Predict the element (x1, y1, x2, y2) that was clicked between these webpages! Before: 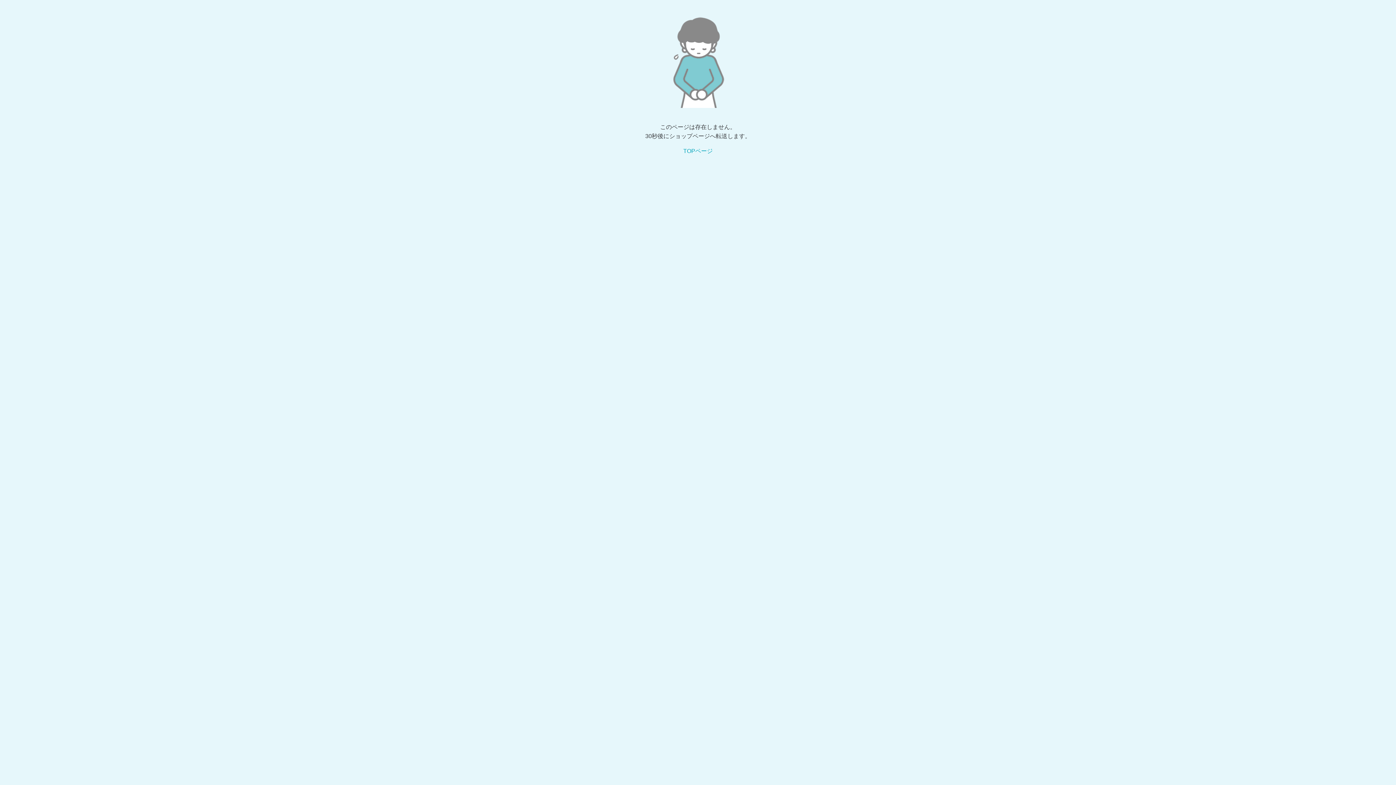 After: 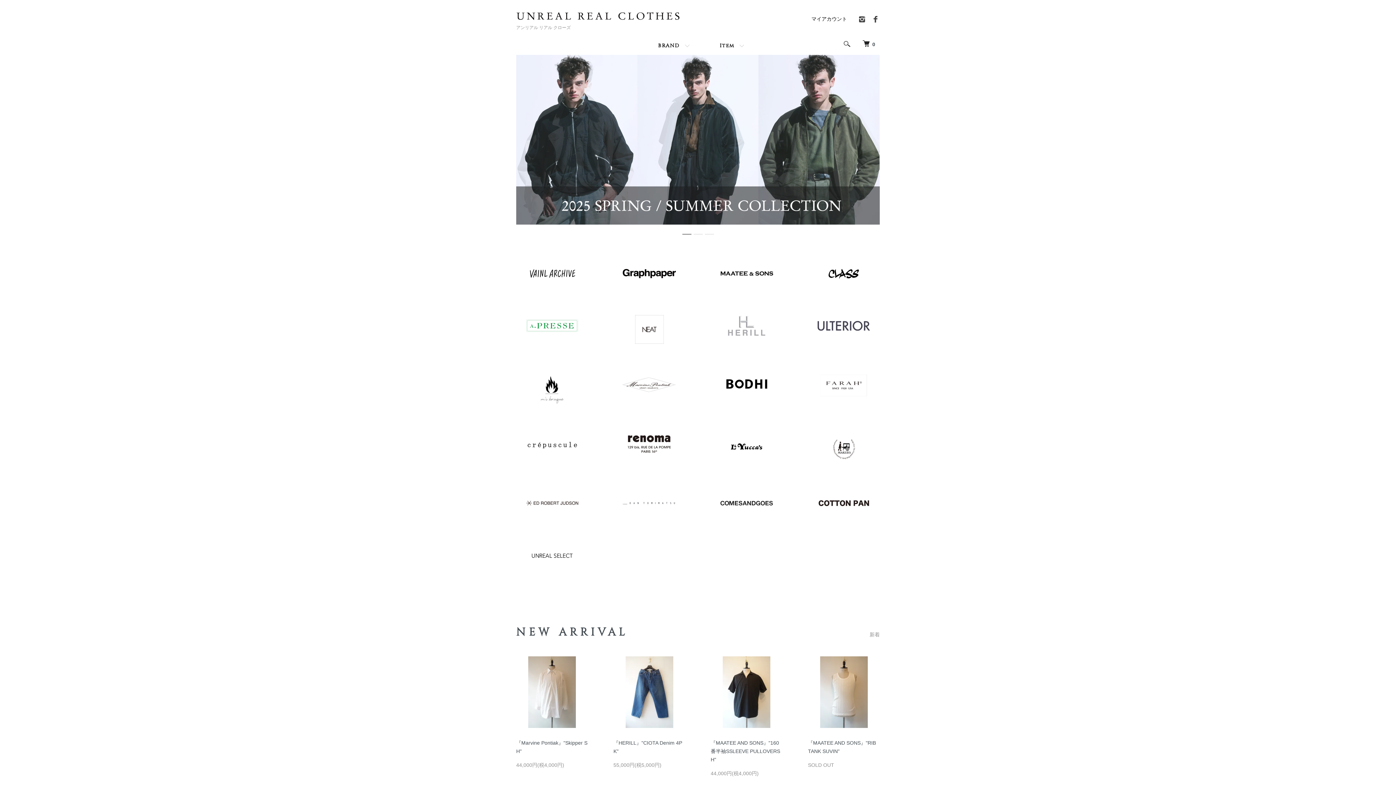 Action: bbox: (683, 148, 712, 154) label: TOPページ